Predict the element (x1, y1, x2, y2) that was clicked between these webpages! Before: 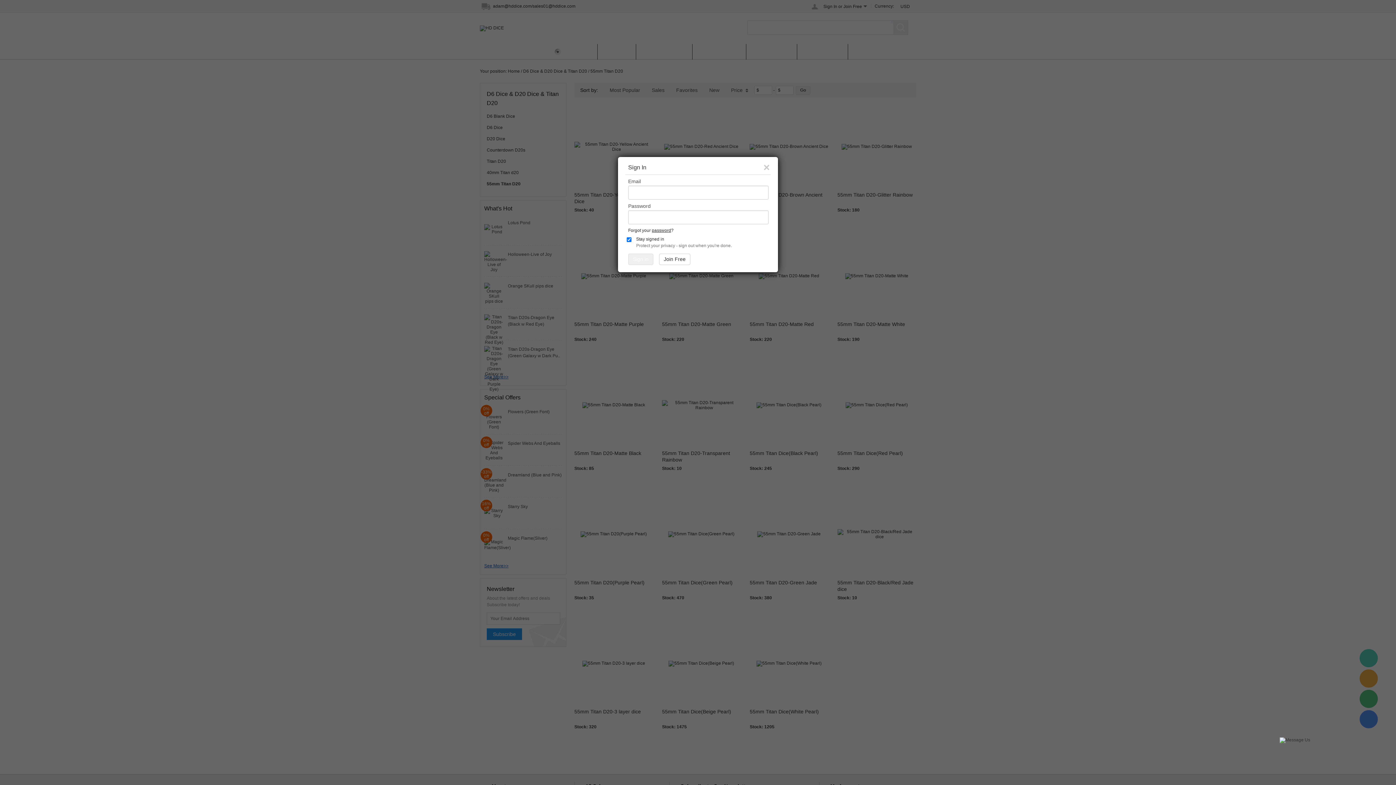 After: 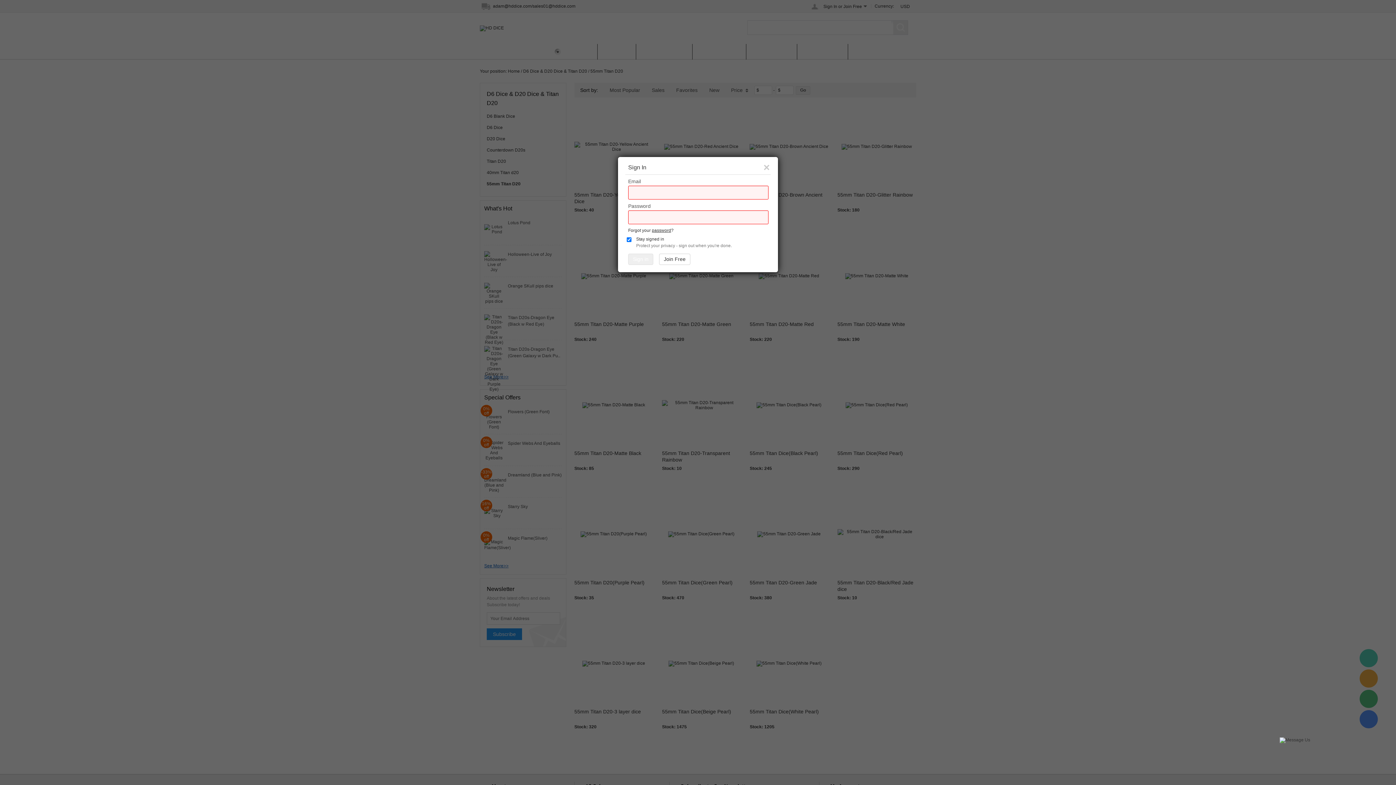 Action: bbox: (628, 253, 653, 265) label: Sign in